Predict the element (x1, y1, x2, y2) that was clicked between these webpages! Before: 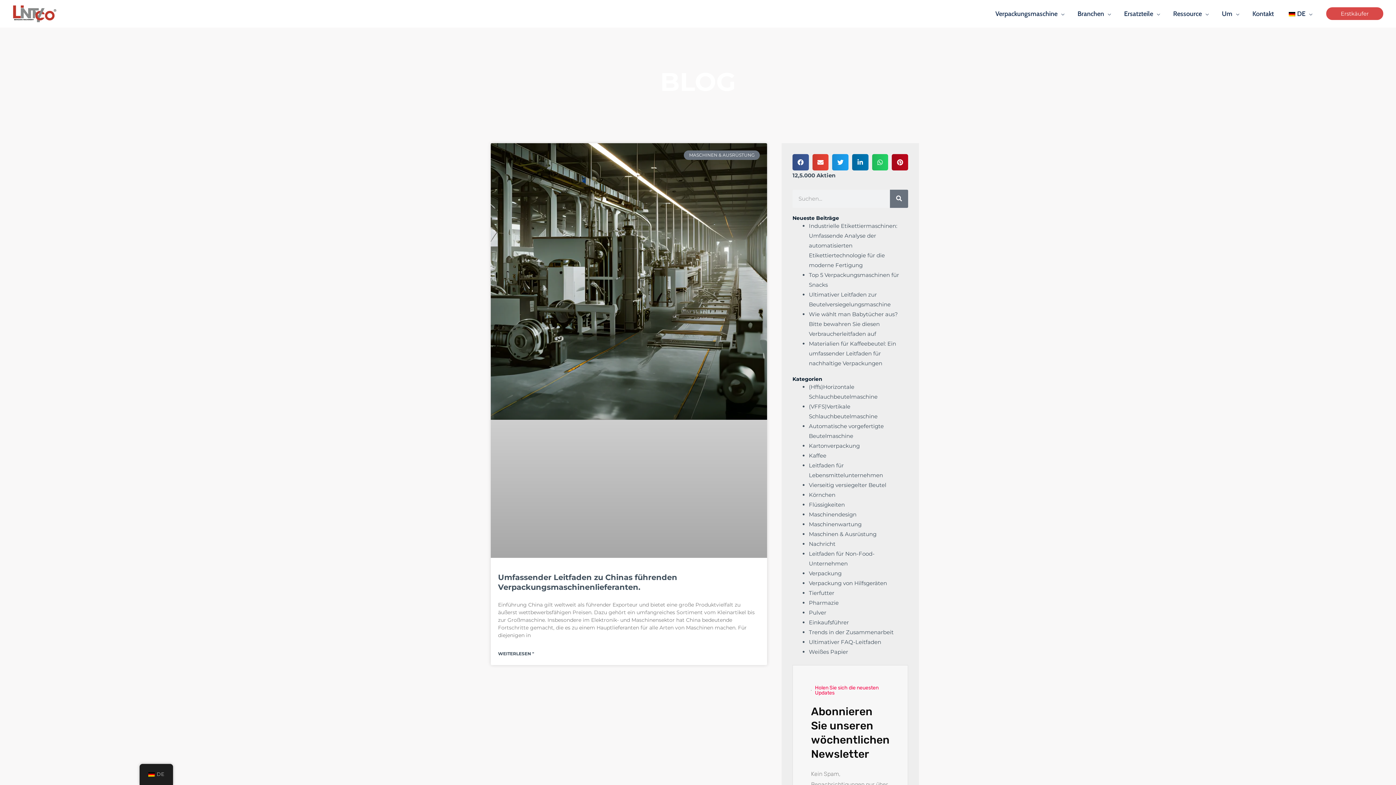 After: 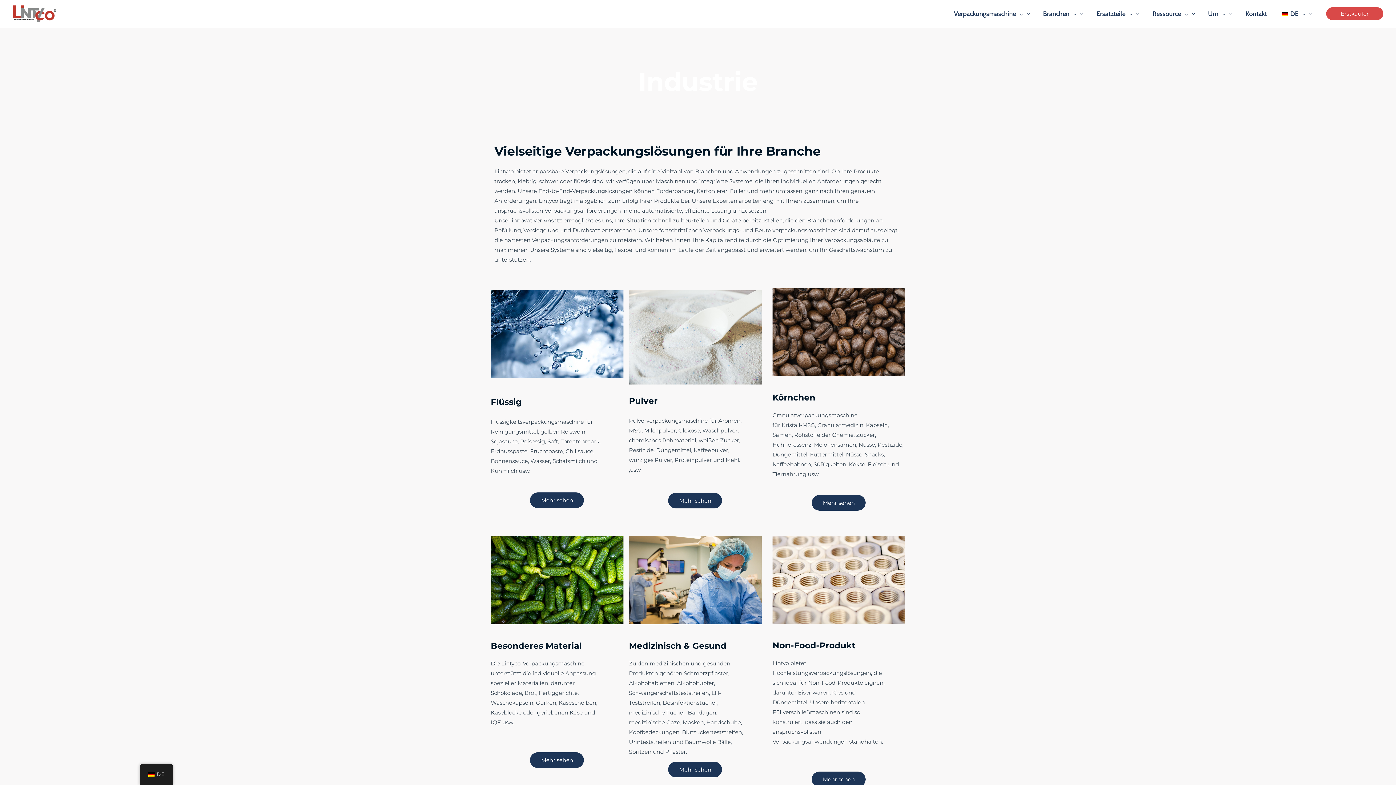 Action: label: Branchen bbox: (1071, 1, 1117, 26)